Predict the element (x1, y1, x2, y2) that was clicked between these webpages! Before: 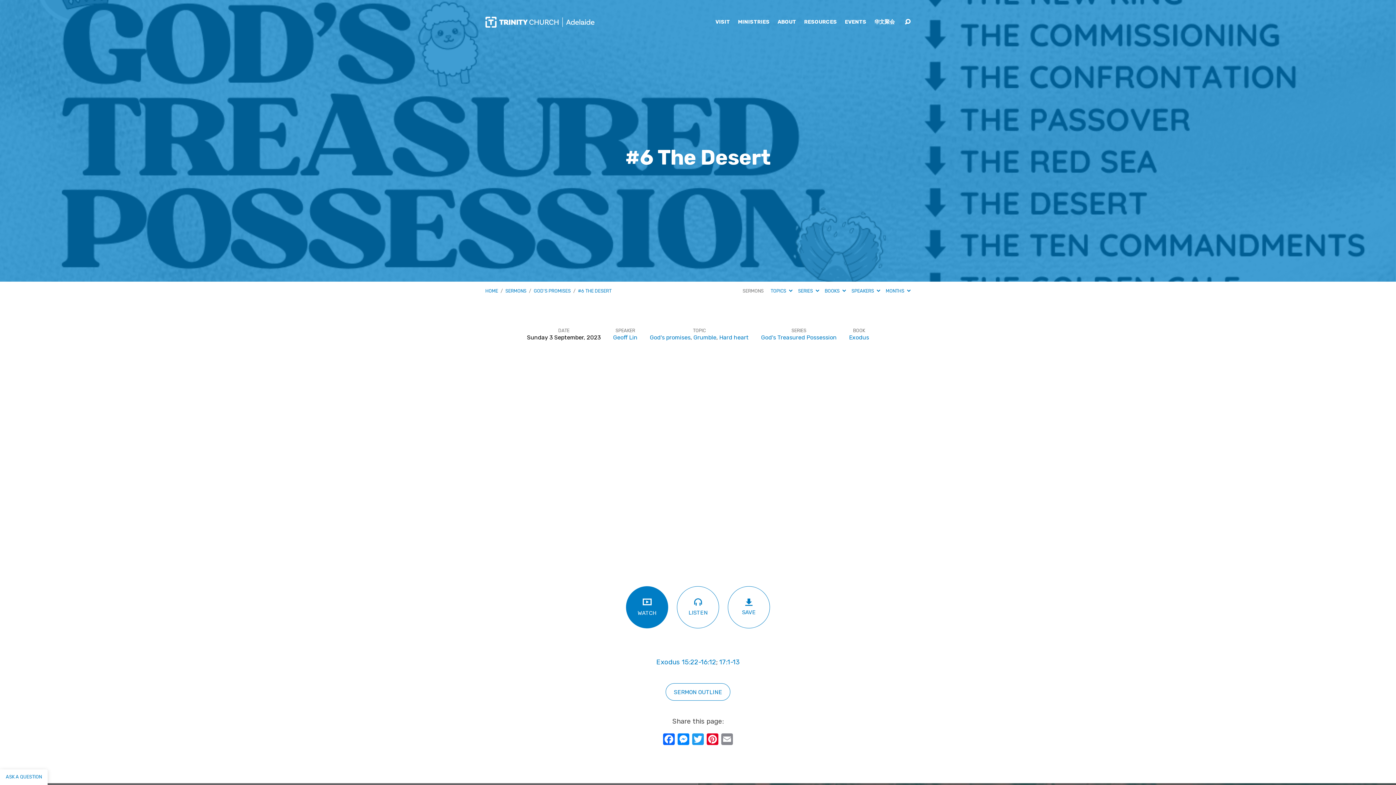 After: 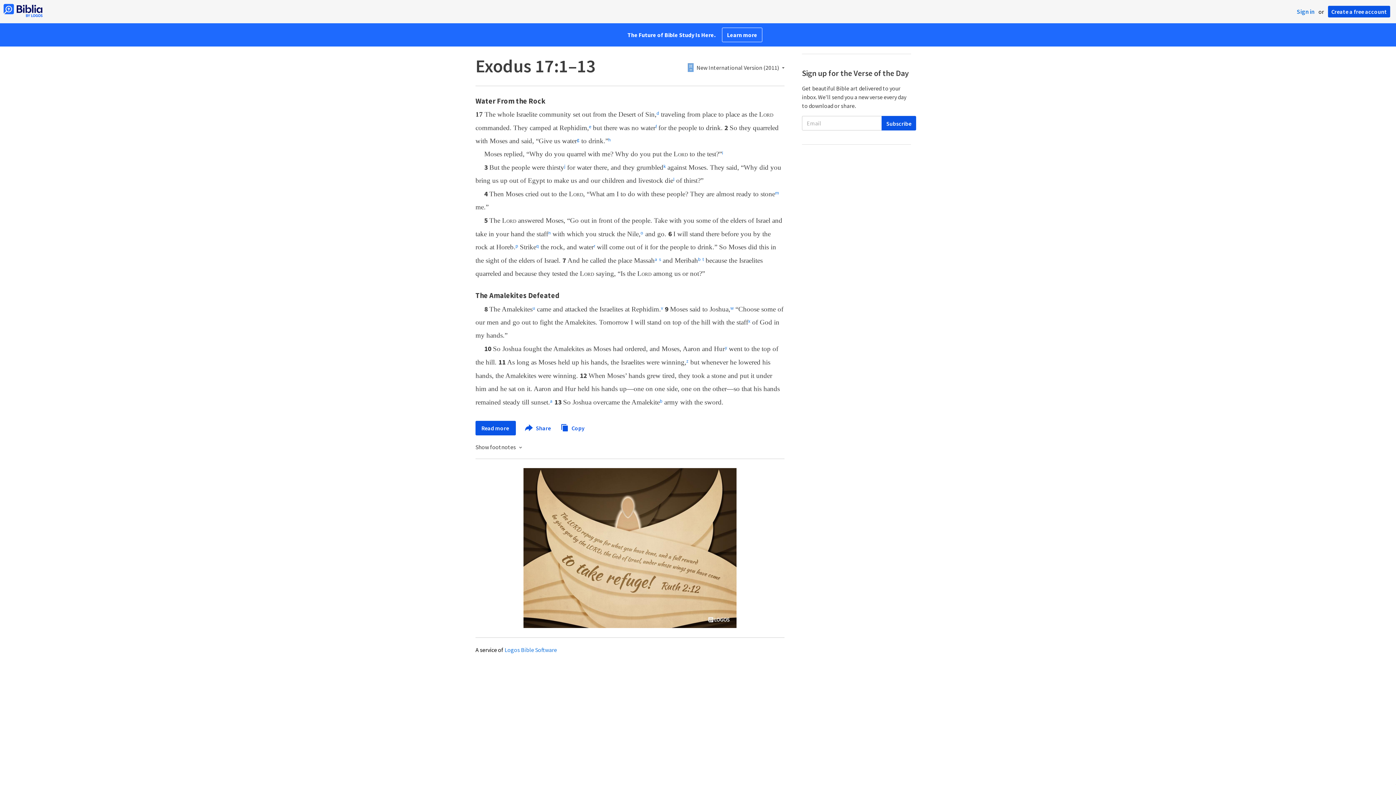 Action: label: 17:1-13 bbox: (719, 658, 739, 666)